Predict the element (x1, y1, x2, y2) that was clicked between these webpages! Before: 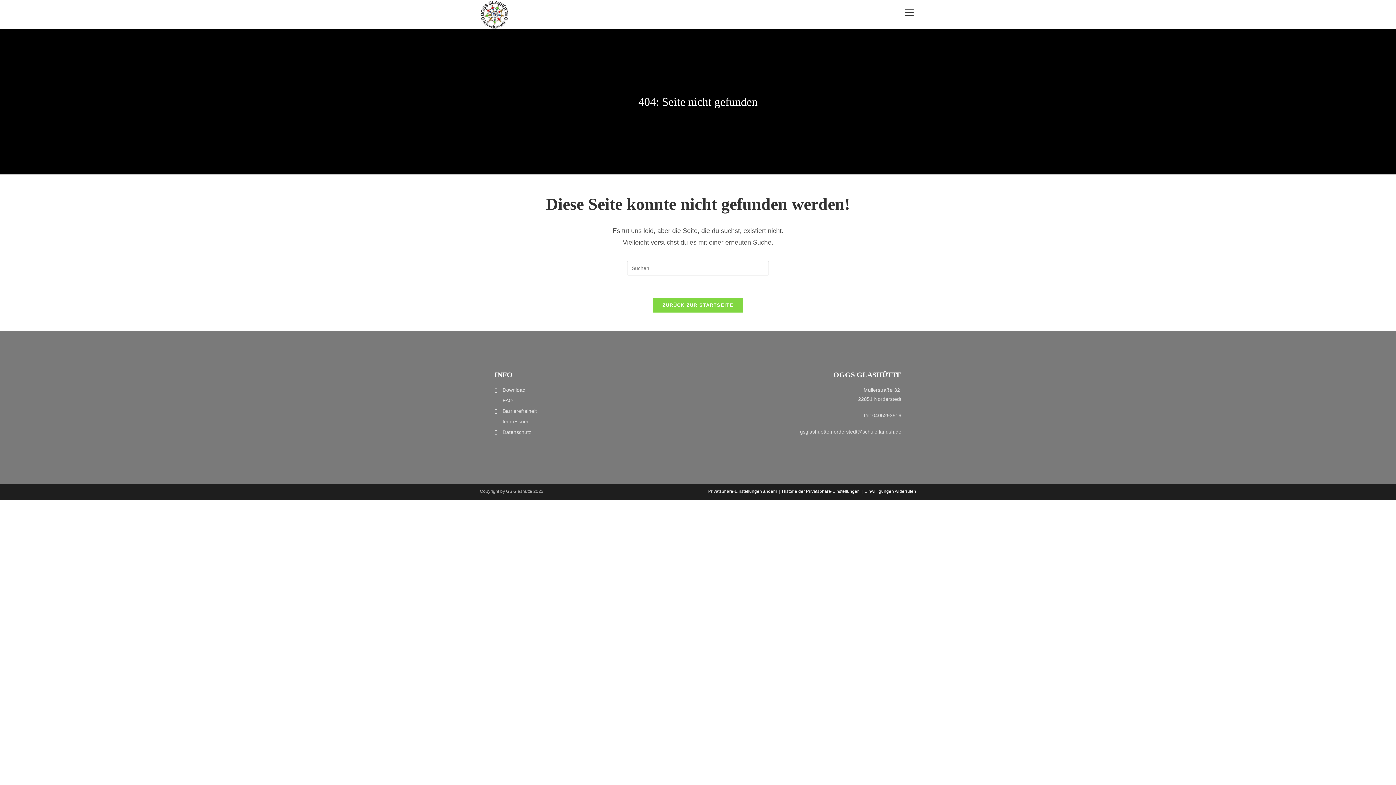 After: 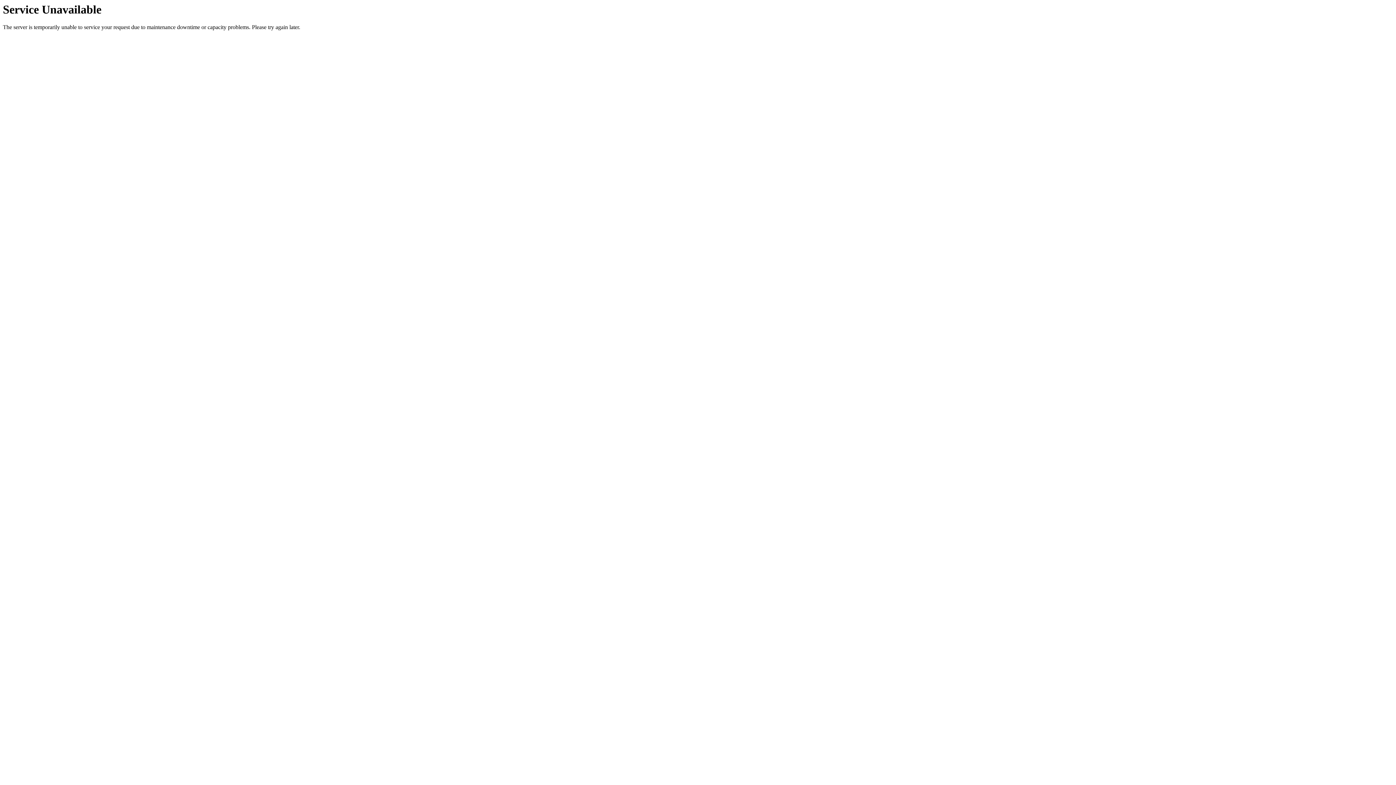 Action: label: FAQ bbox: (494, 396, 711, 405)